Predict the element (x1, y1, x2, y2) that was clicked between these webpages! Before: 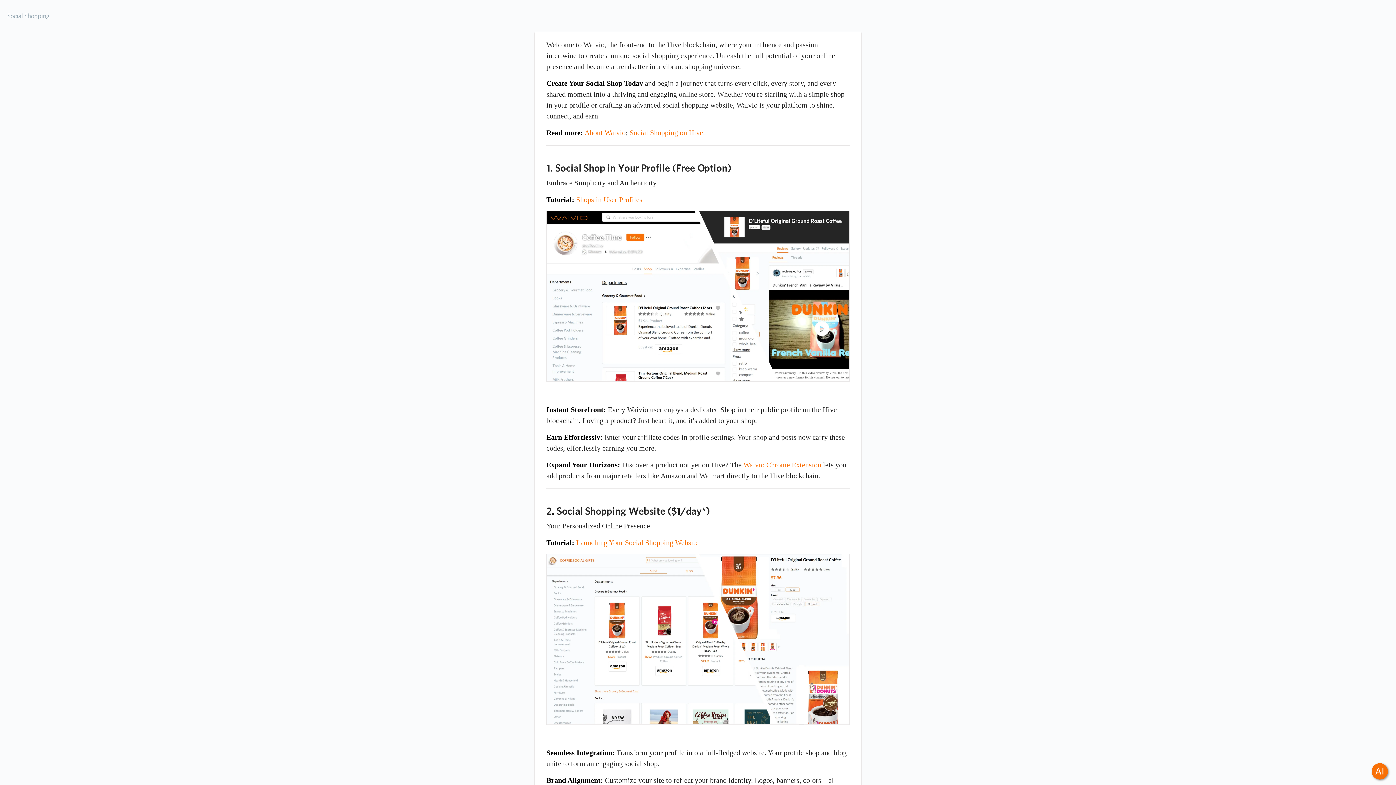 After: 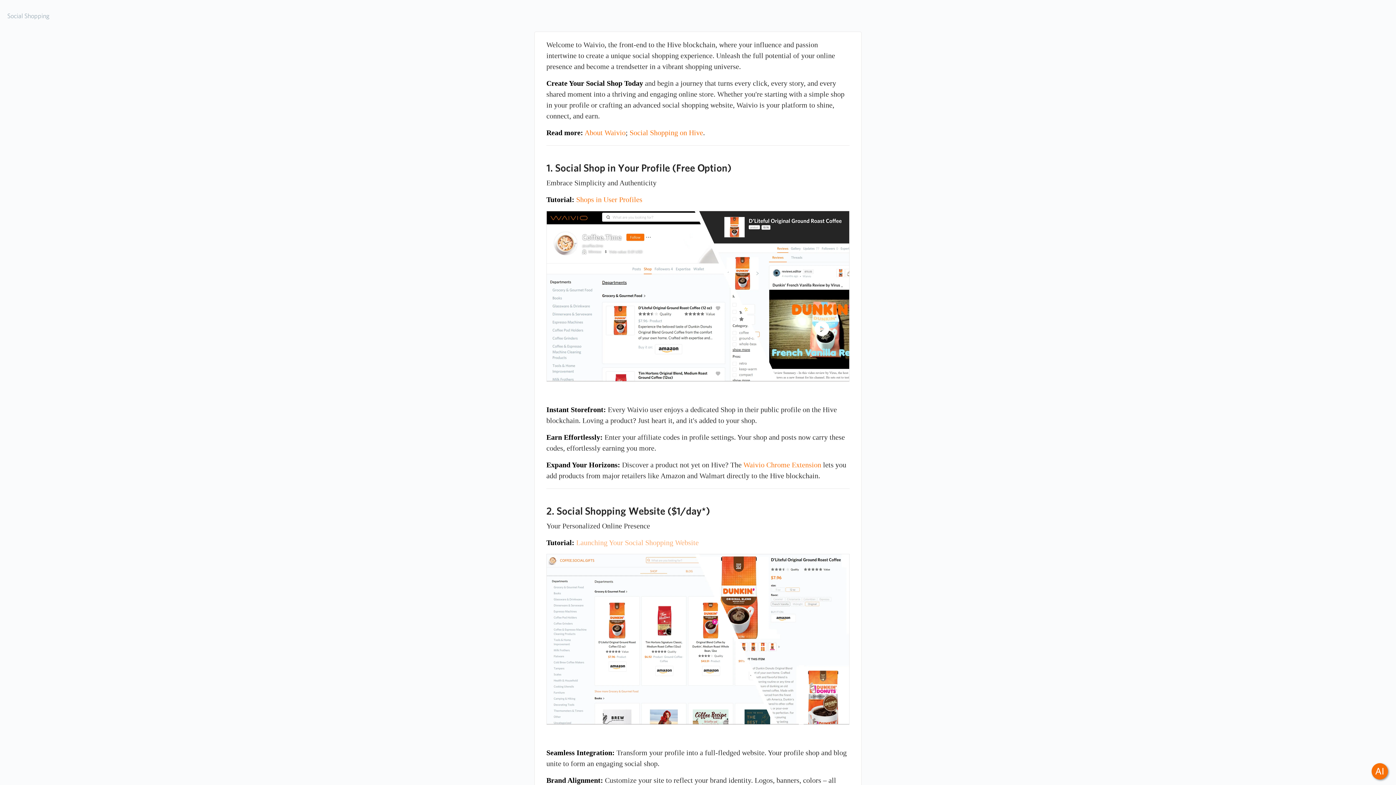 Action: bbox: (576, 538, 698, 546) label: Launching Your Social Shopping Website